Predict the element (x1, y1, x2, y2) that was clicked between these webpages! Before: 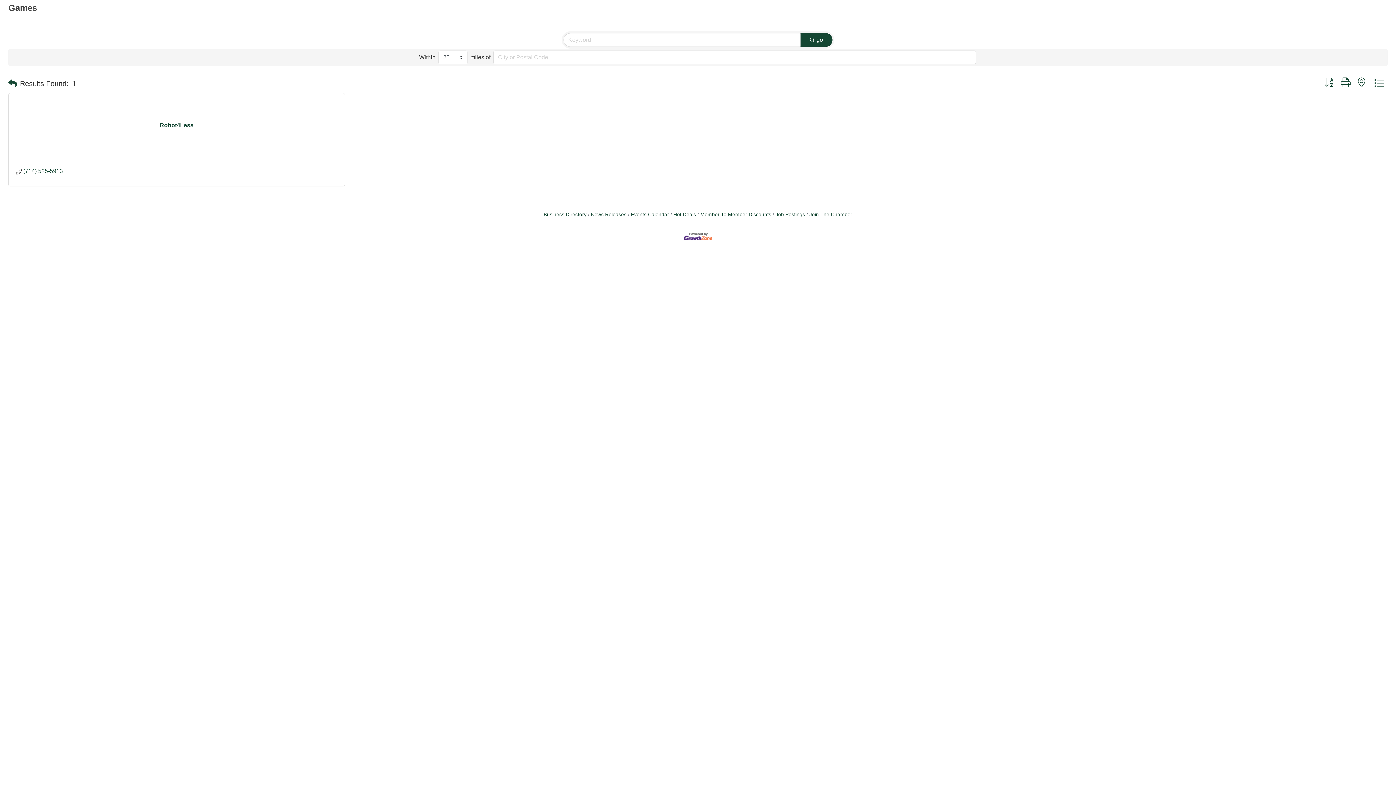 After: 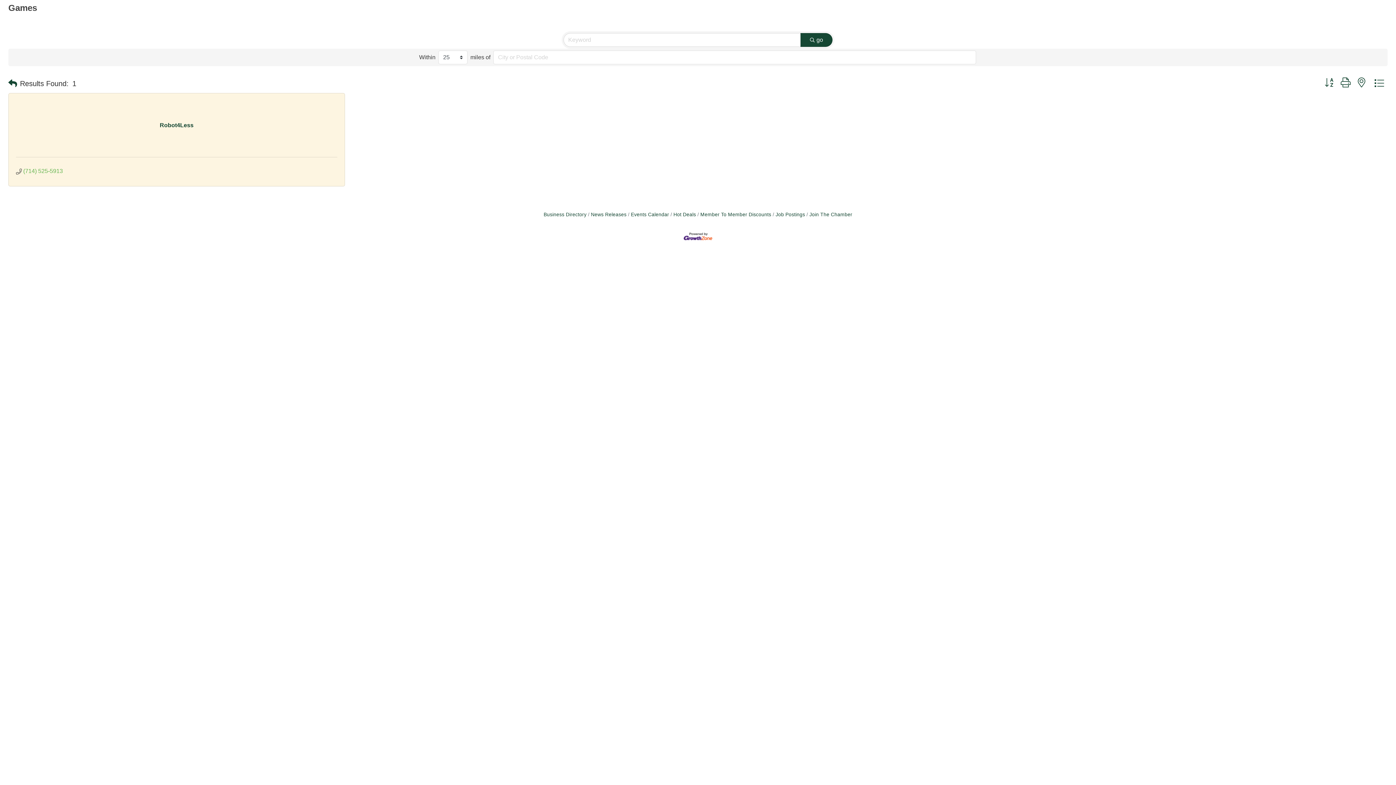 Action: bbox: (23, 167, 62, 174) label: (714) 525-5913